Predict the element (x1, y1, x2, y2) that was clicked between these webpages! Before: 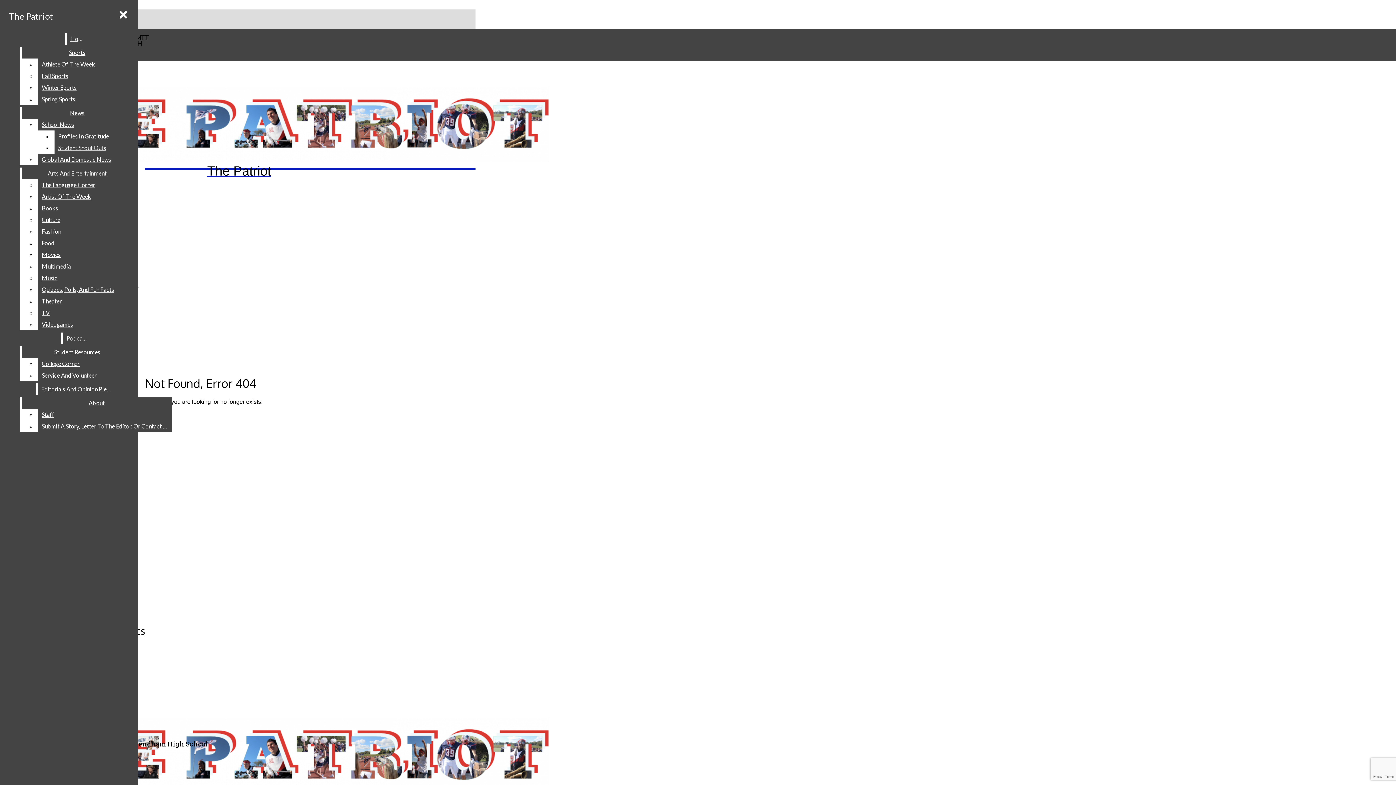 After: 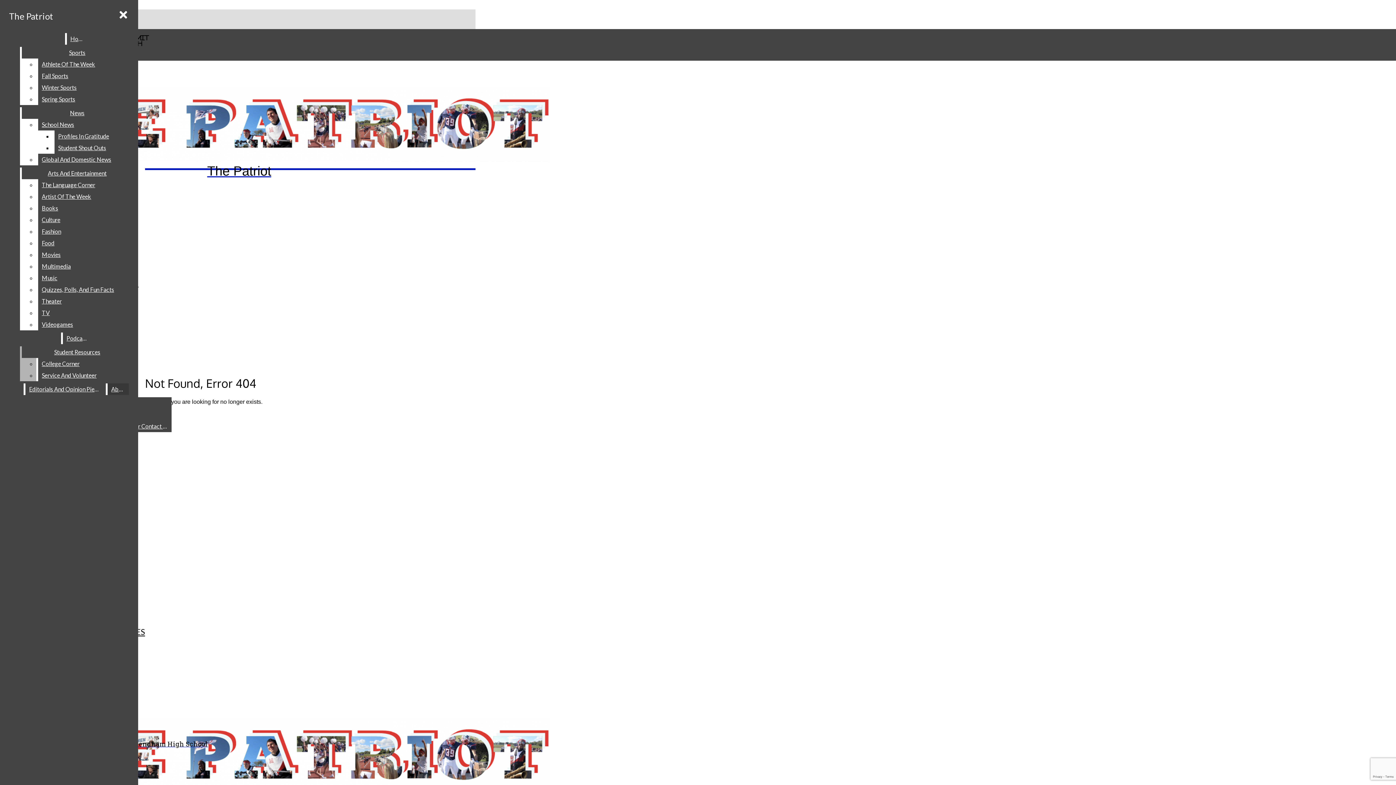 Action: bbox: (38, 358, 132, 369) label: College Corner